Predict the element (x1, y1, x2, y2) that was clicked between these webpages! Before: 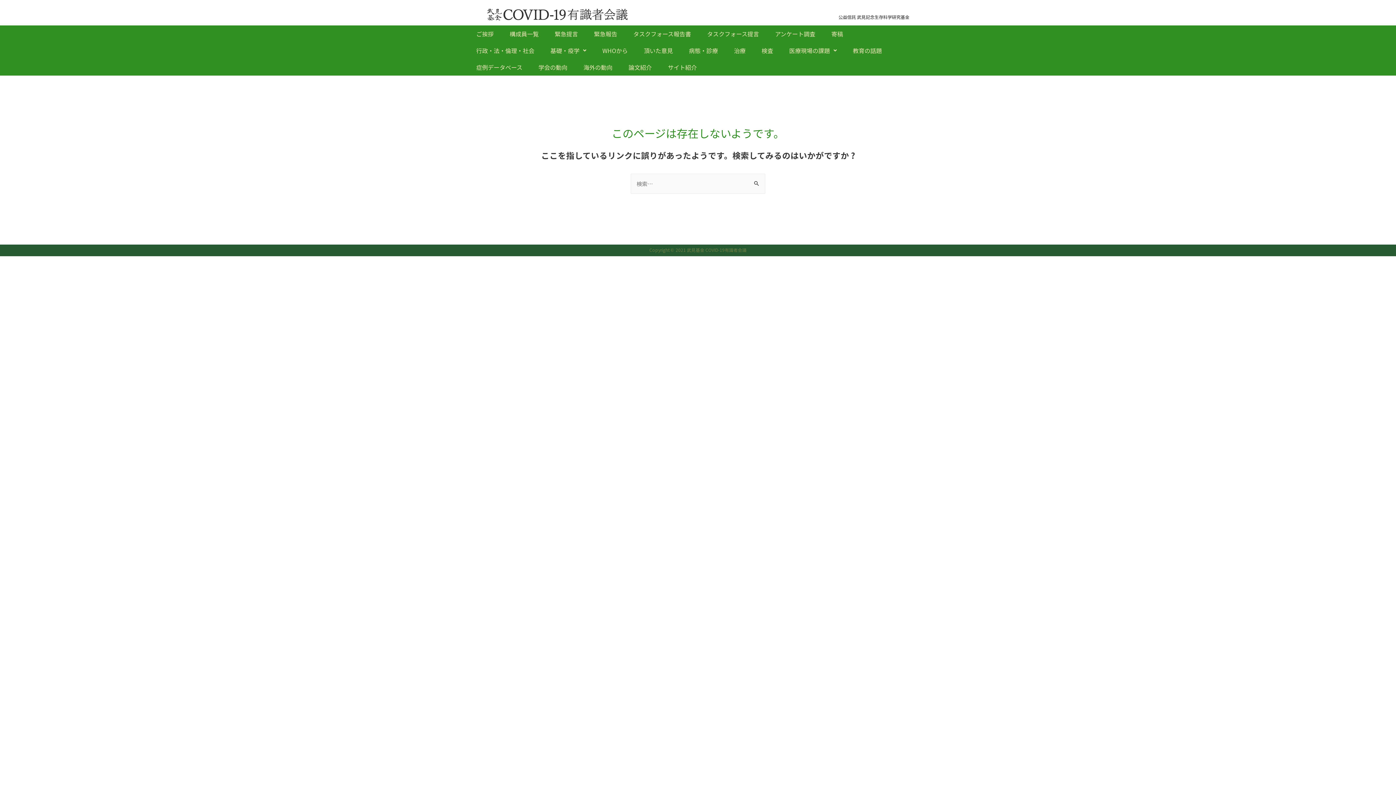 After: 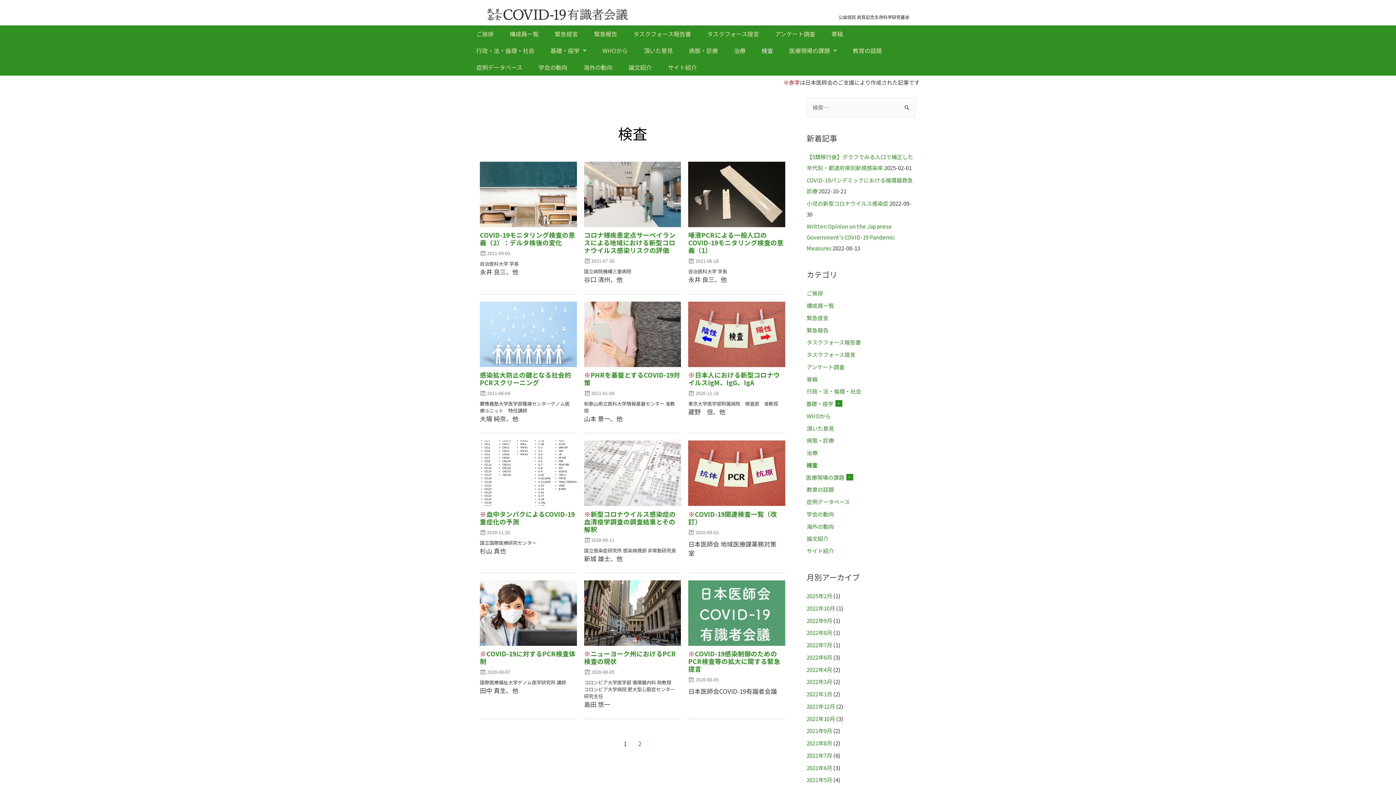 Action: label: 検査 bbox: (756, 42, 778, 58)